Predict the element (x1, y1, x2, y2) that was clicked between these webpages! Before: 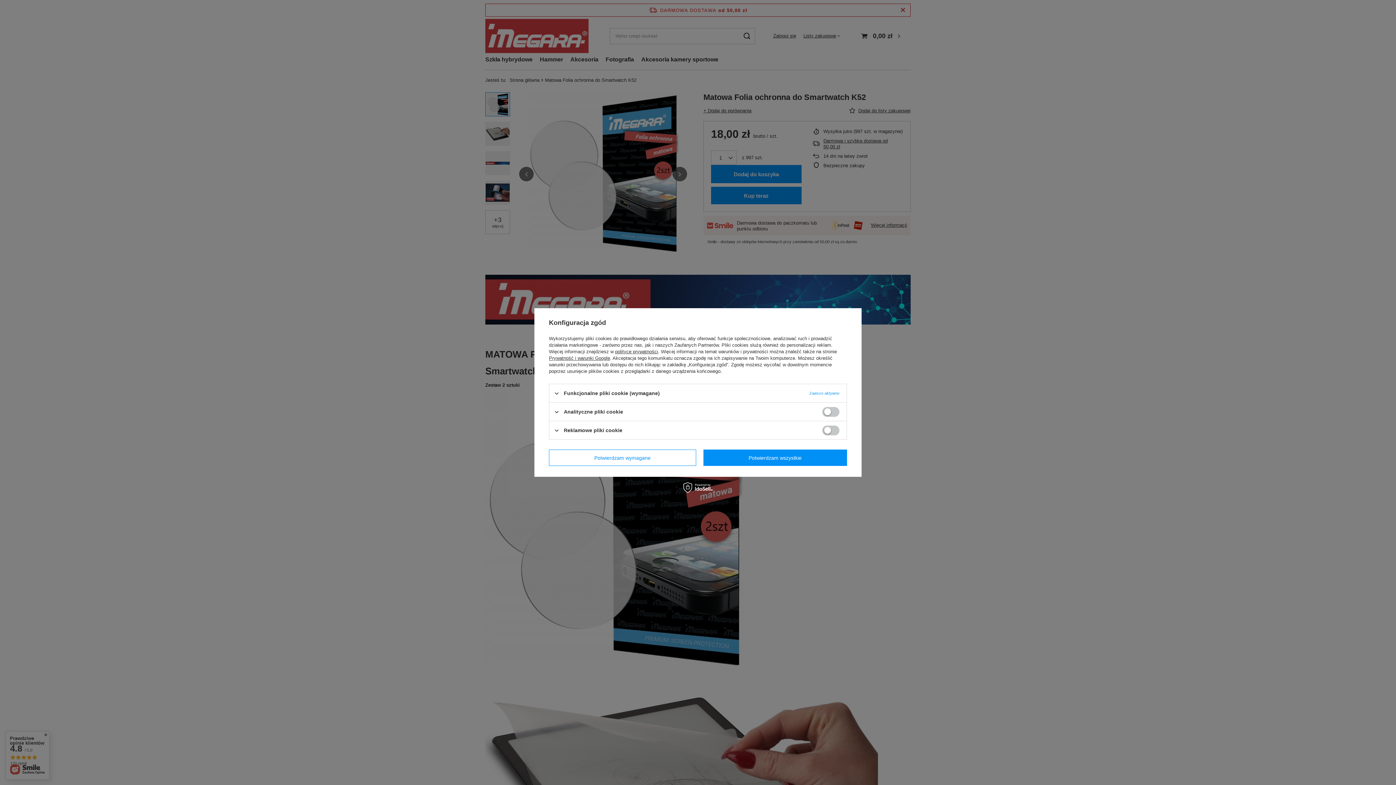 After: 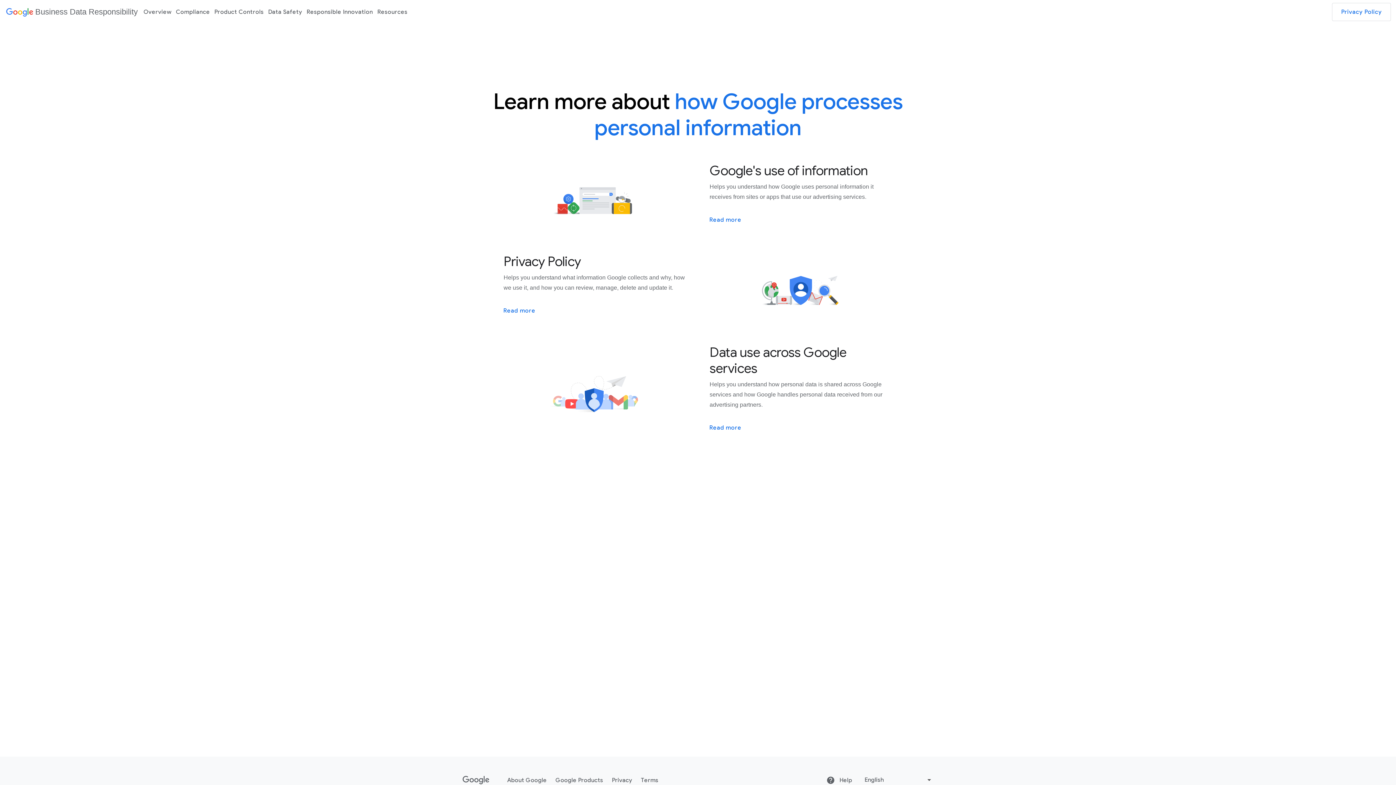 Action: label: Prywatność i warunki Google bbox: (549, 355, 610, 361)